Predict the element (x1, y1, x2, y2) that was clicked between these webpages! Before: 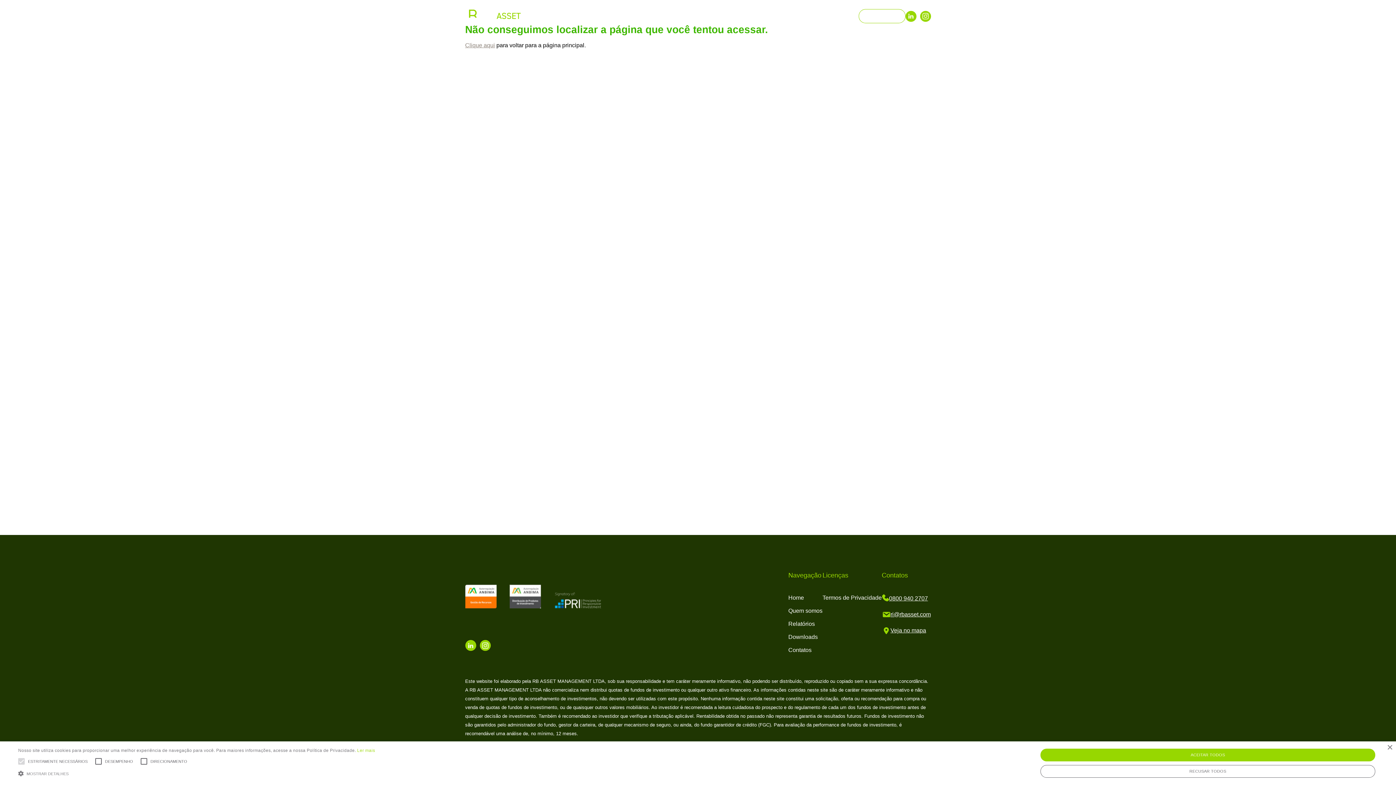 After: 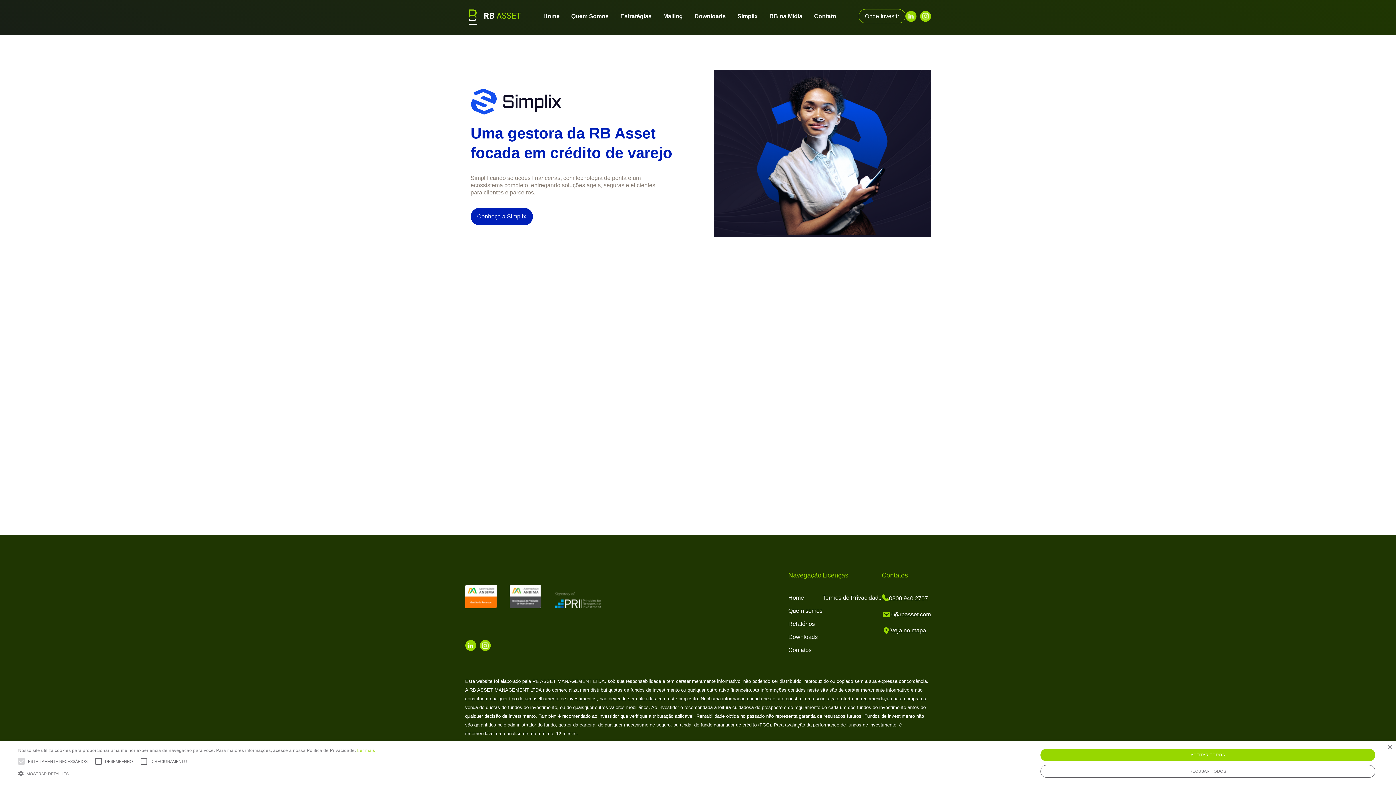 Action: bbox: (737, 13, 757, 19) label: Simplix